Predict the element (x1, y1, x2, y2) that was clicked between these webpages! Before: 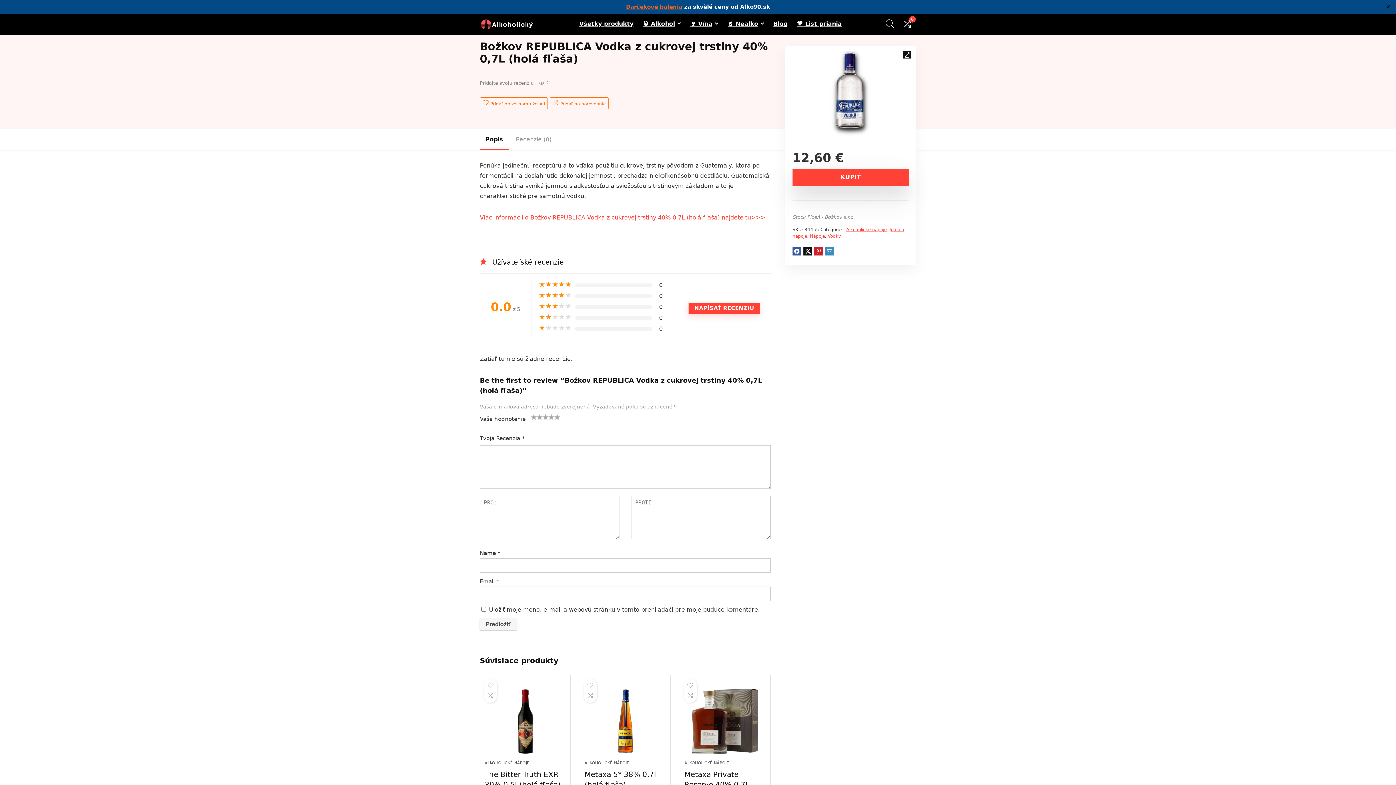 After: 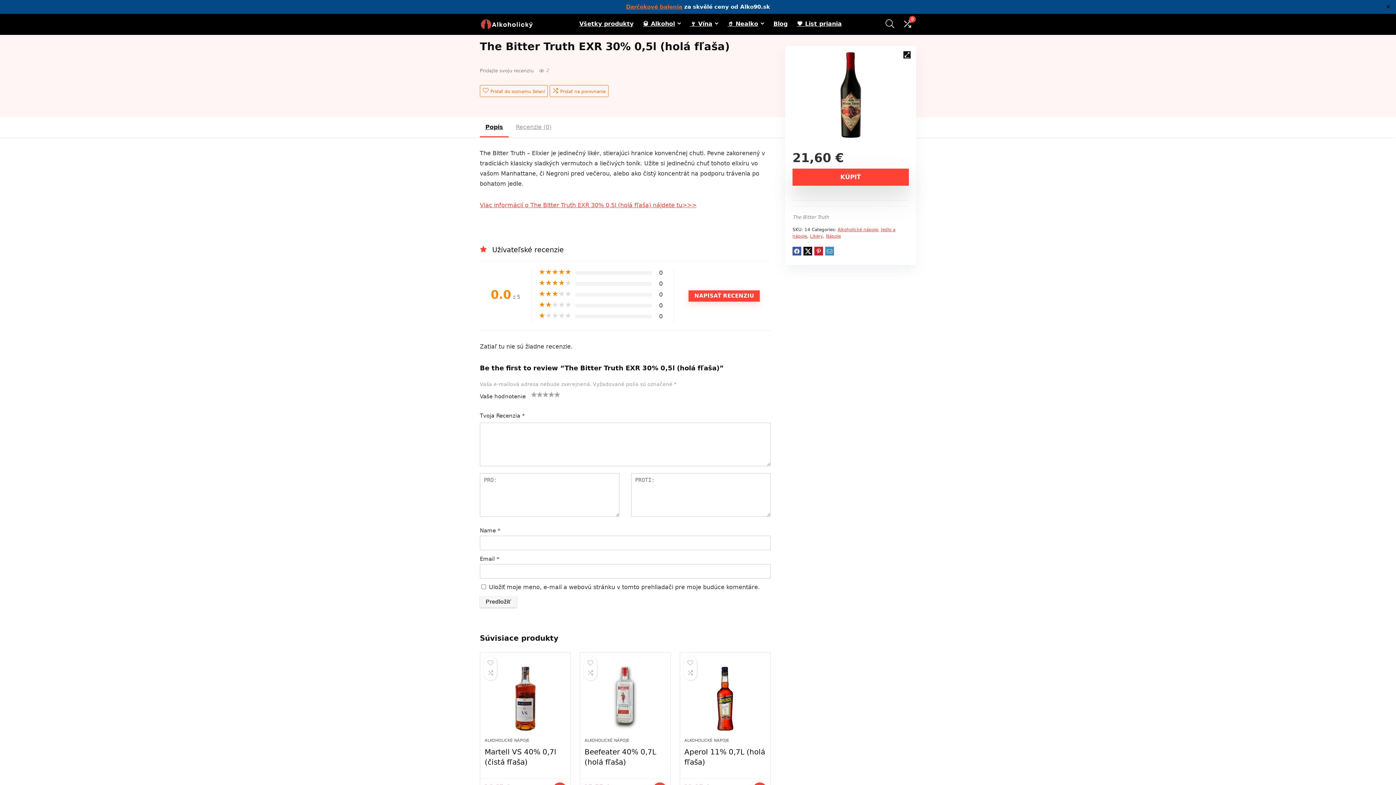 Action: bbox: (484, 689, 566, 754)